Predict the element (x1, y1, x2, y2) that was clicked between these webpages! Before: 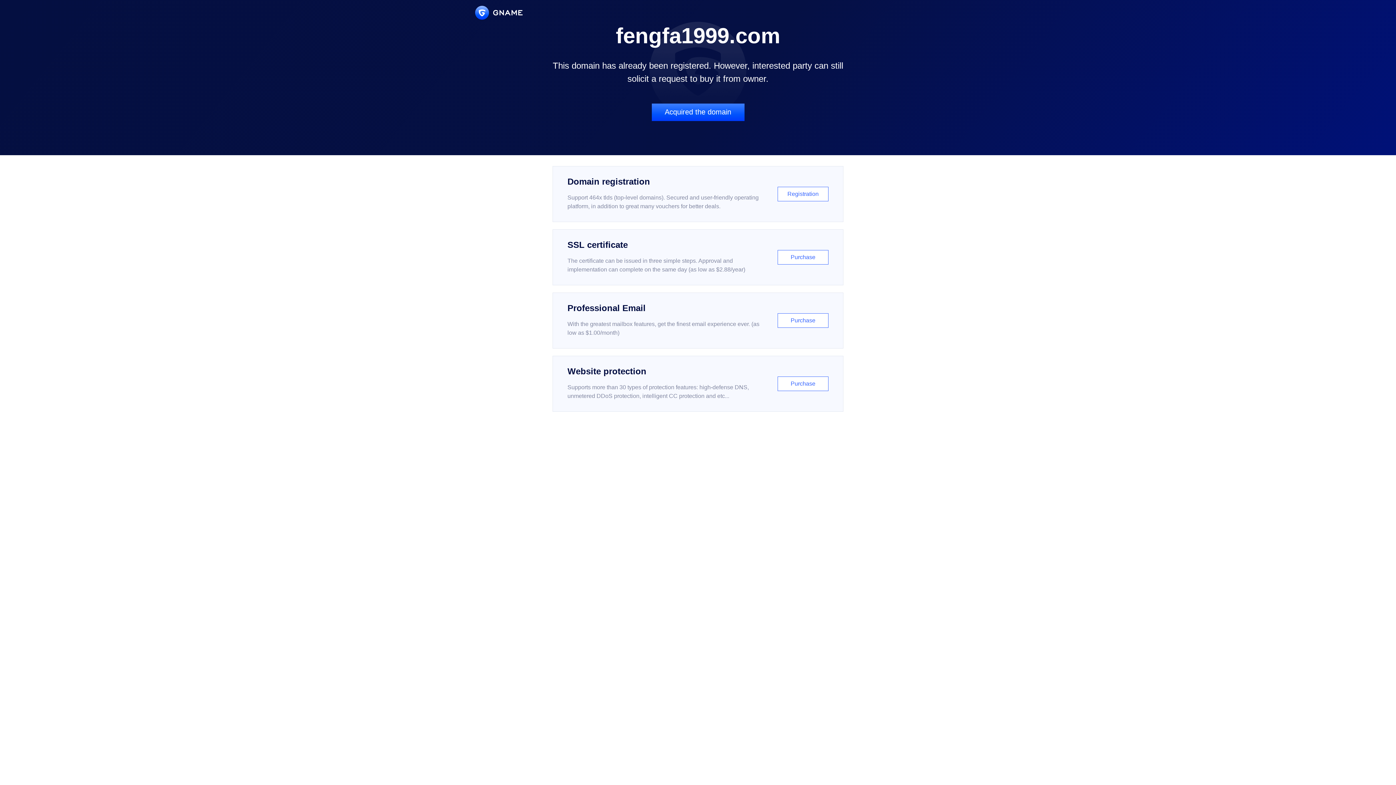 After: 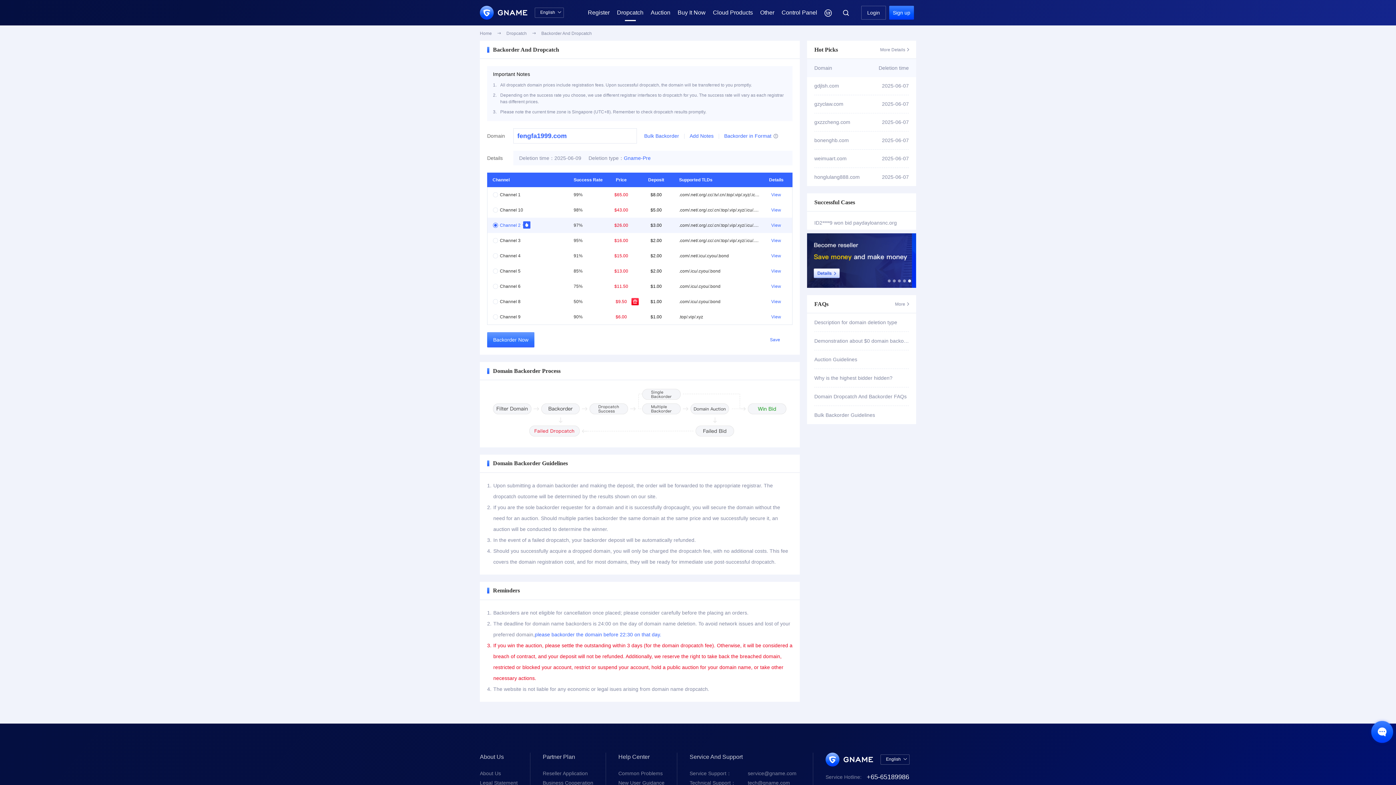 Action: bbox: (651, 103, 744, 121) label: Acquired the domain